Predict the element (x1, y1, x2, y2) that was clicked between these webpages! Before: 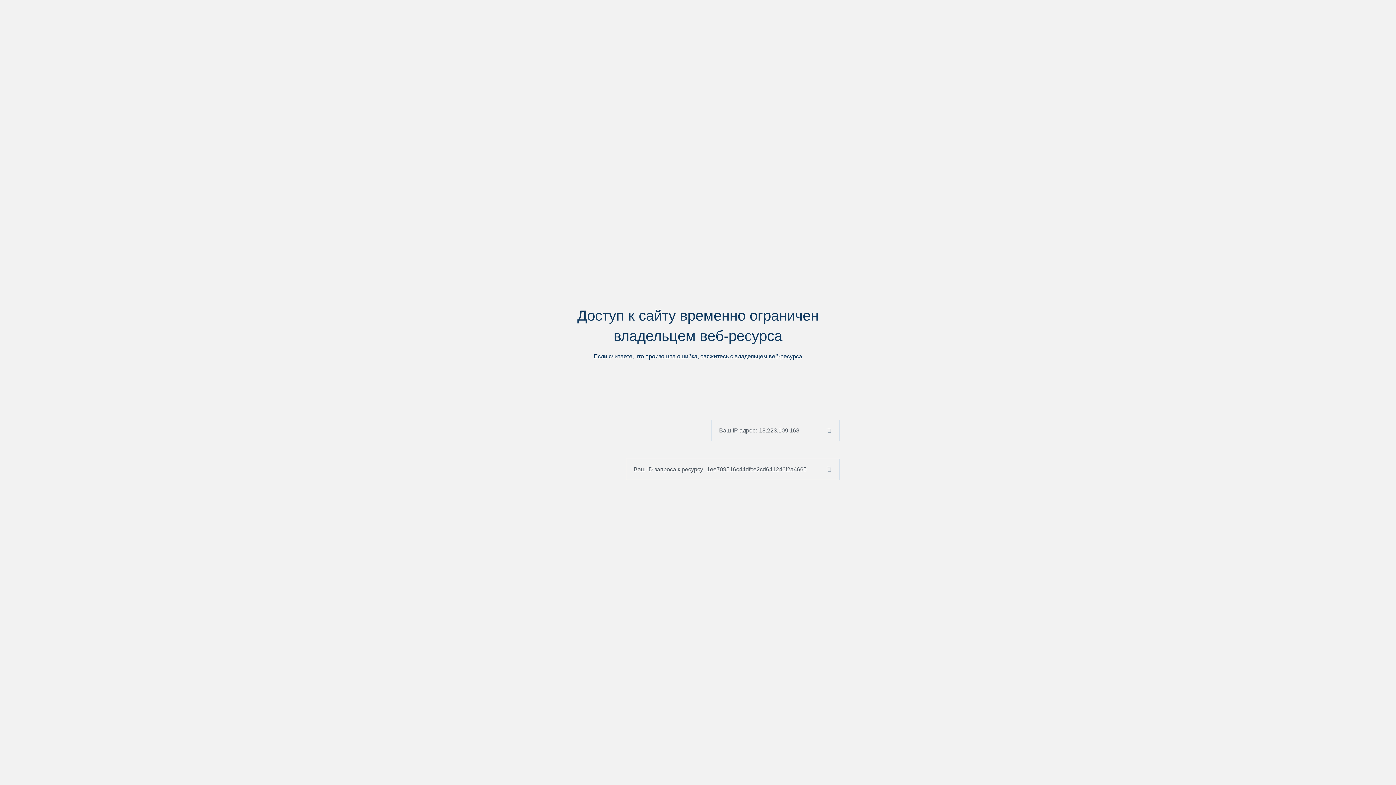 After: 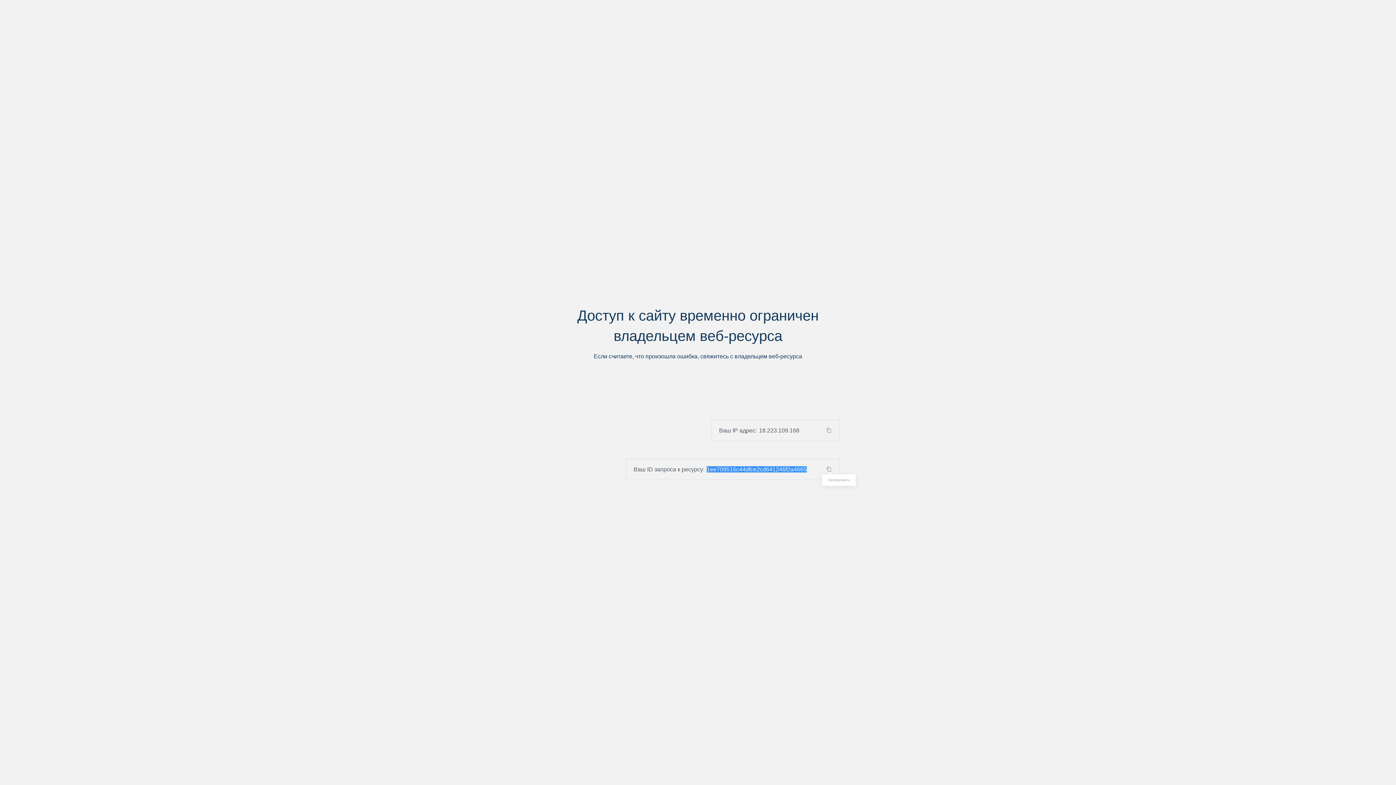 Action: bbox: (824, 466, 839, 472)